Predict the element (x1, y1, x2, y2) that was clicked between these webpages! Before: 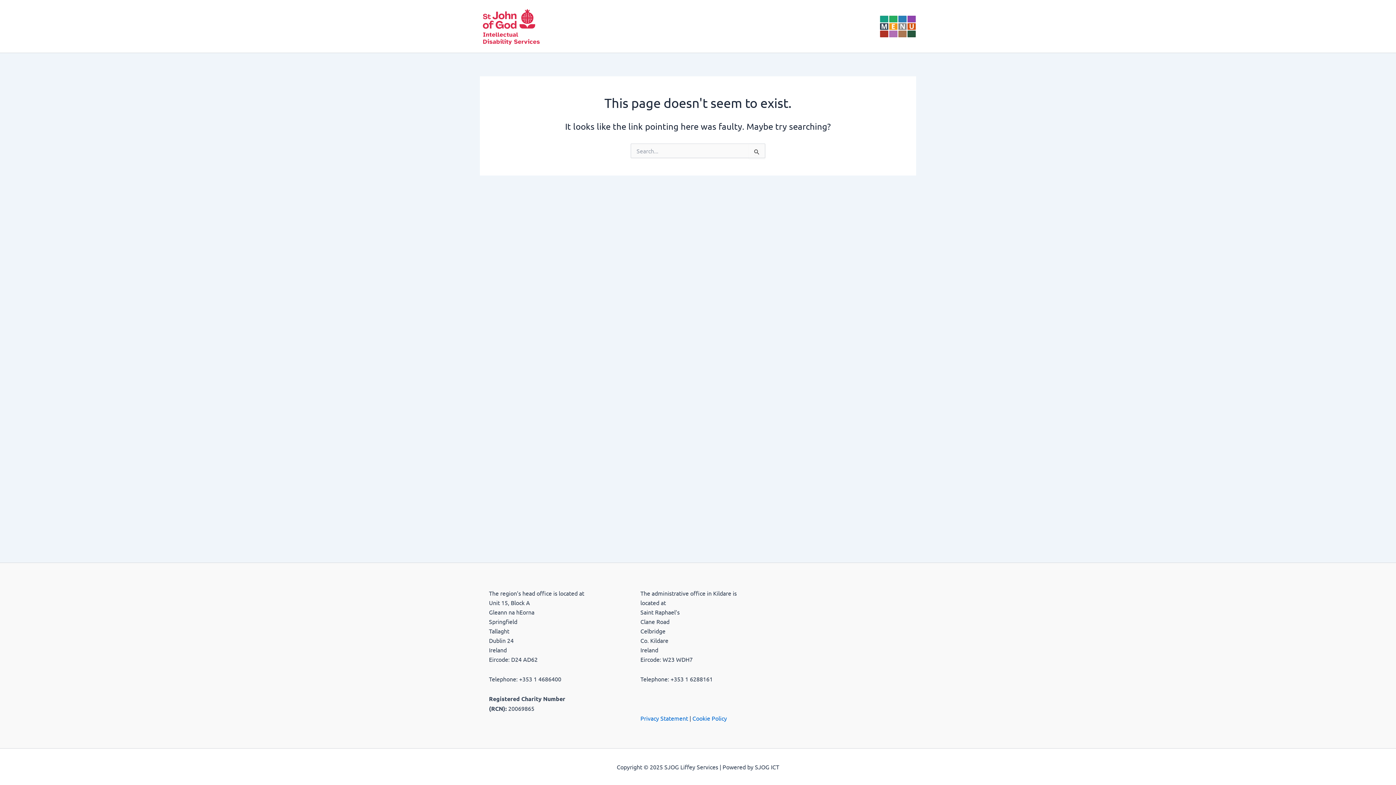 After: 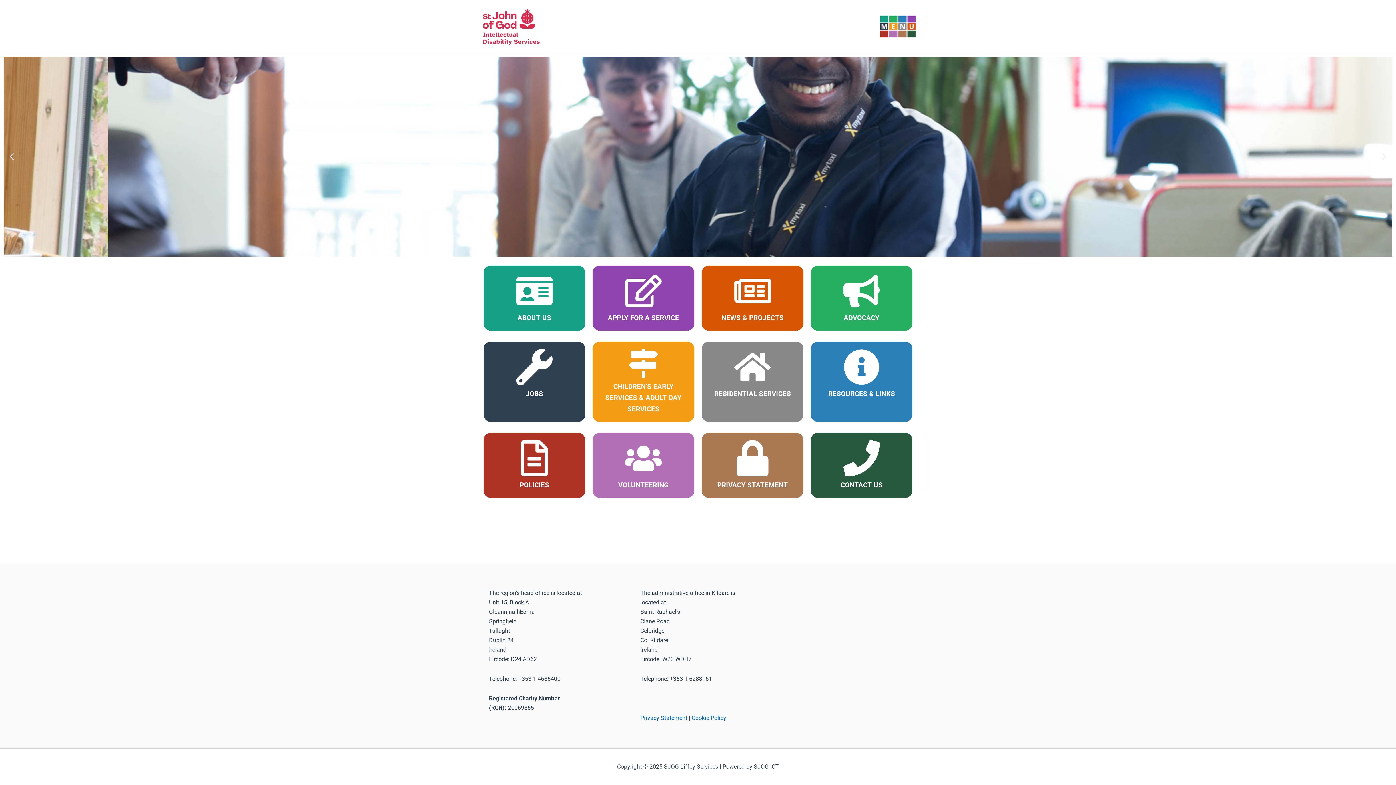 Action: bbox: (480, 21, 543, 28)